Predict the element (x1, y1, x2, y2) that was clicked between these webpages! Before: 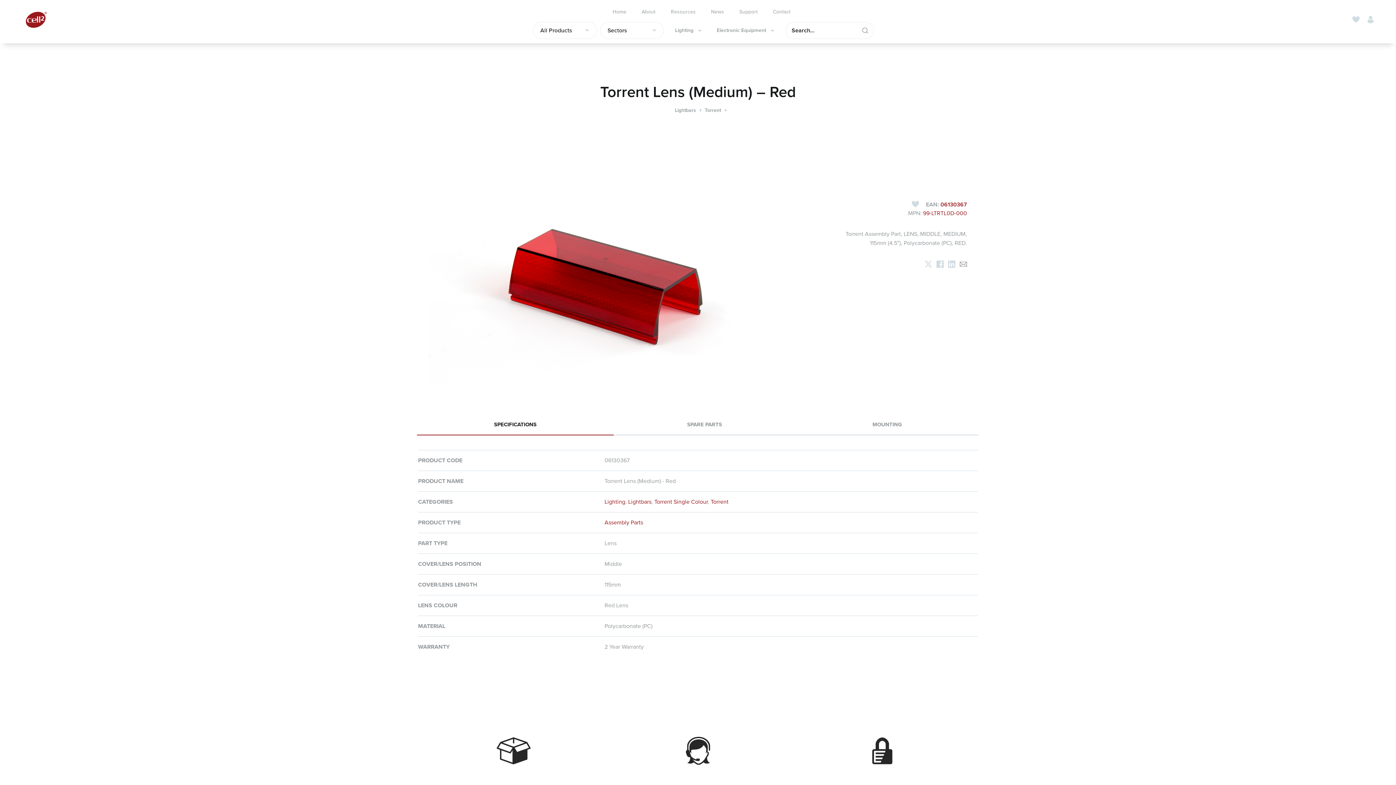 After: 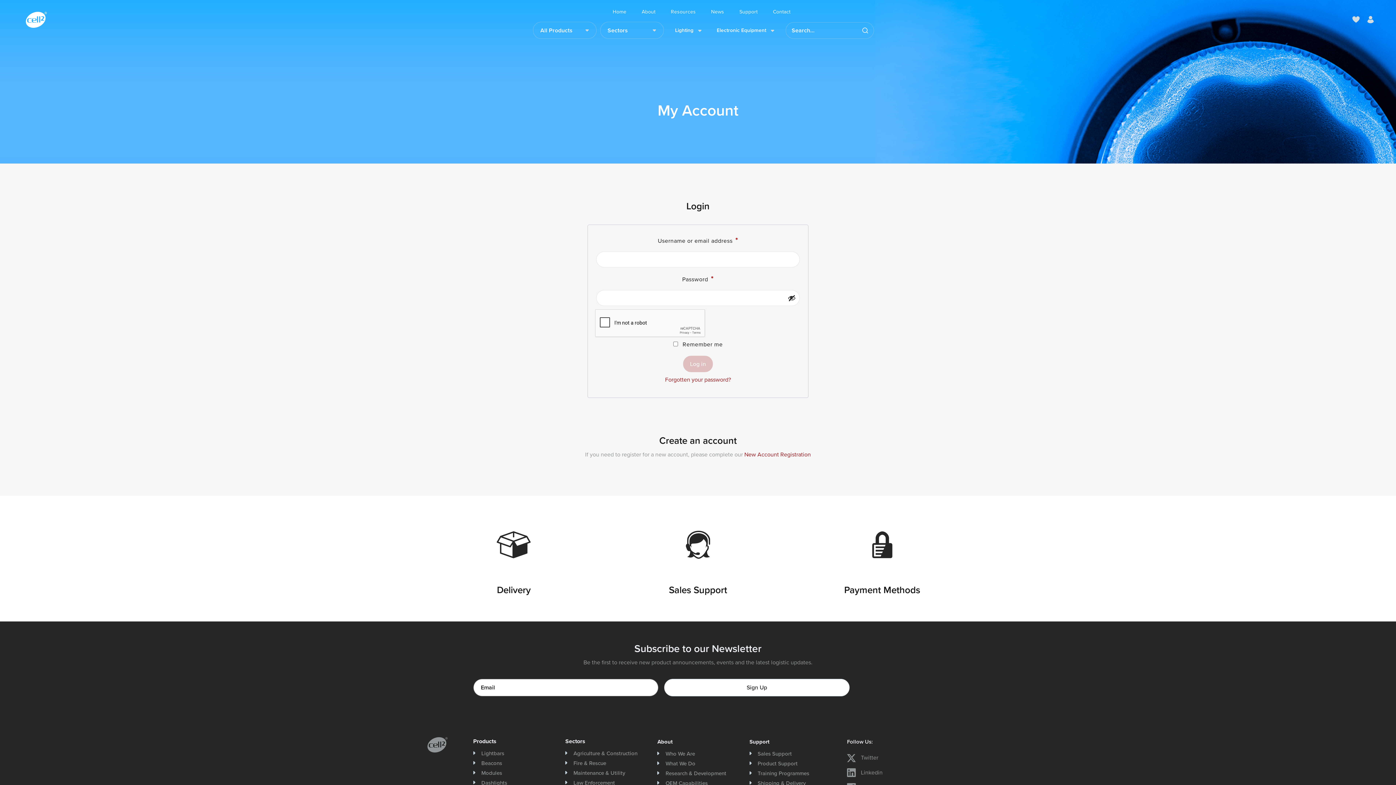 Action: bbox: (855, 724, 909, 778)